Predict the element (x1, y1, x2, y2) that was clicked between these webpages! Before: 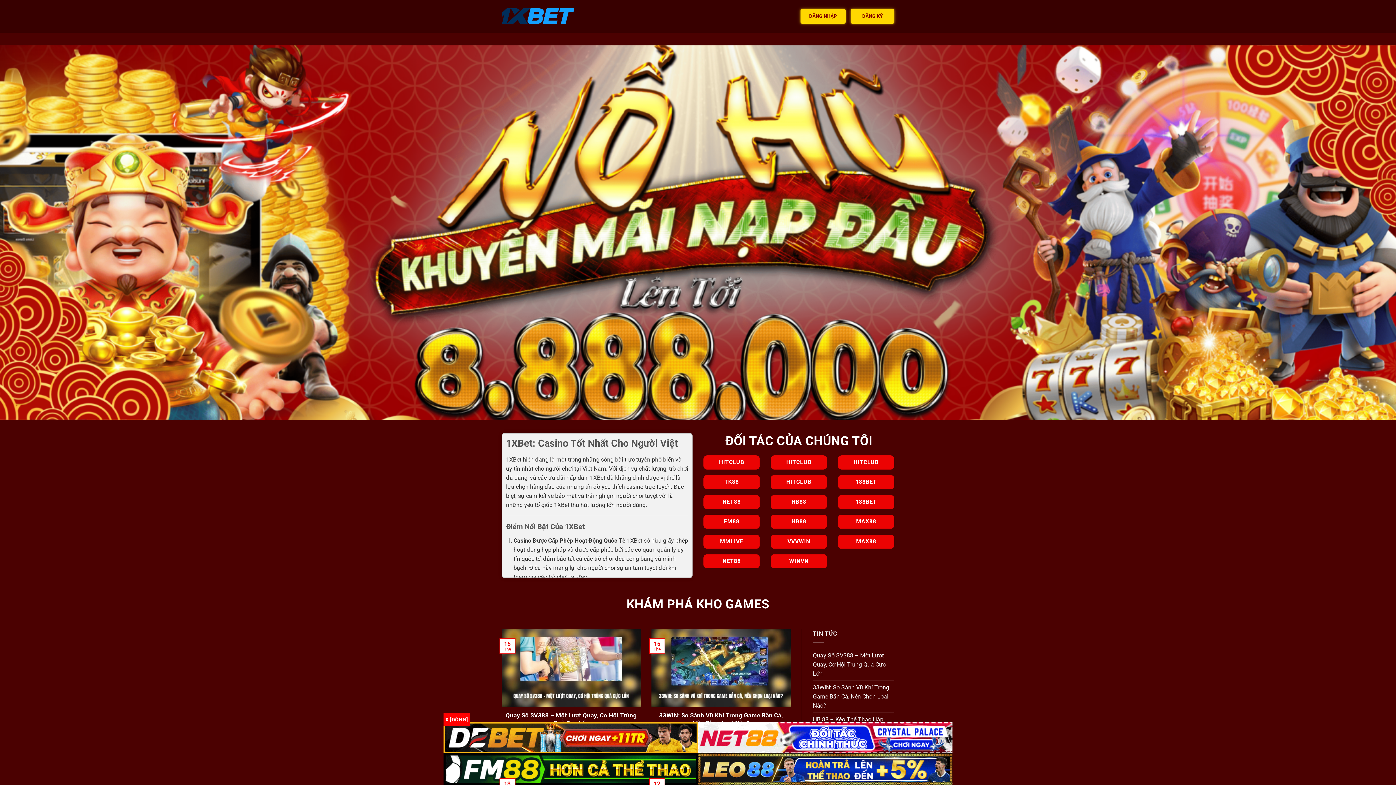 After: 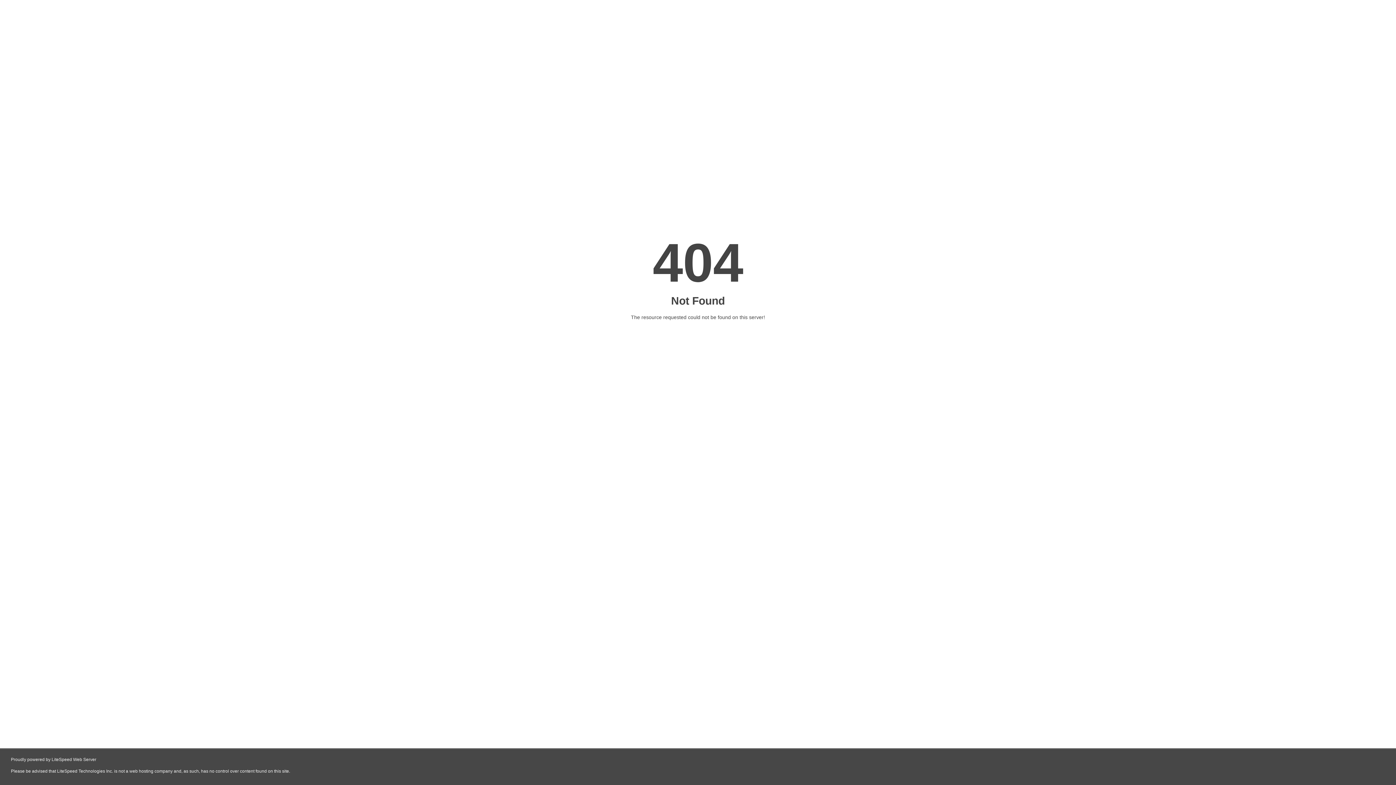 Action: label: MAX88 bbox: (838, 534, 894, 548)